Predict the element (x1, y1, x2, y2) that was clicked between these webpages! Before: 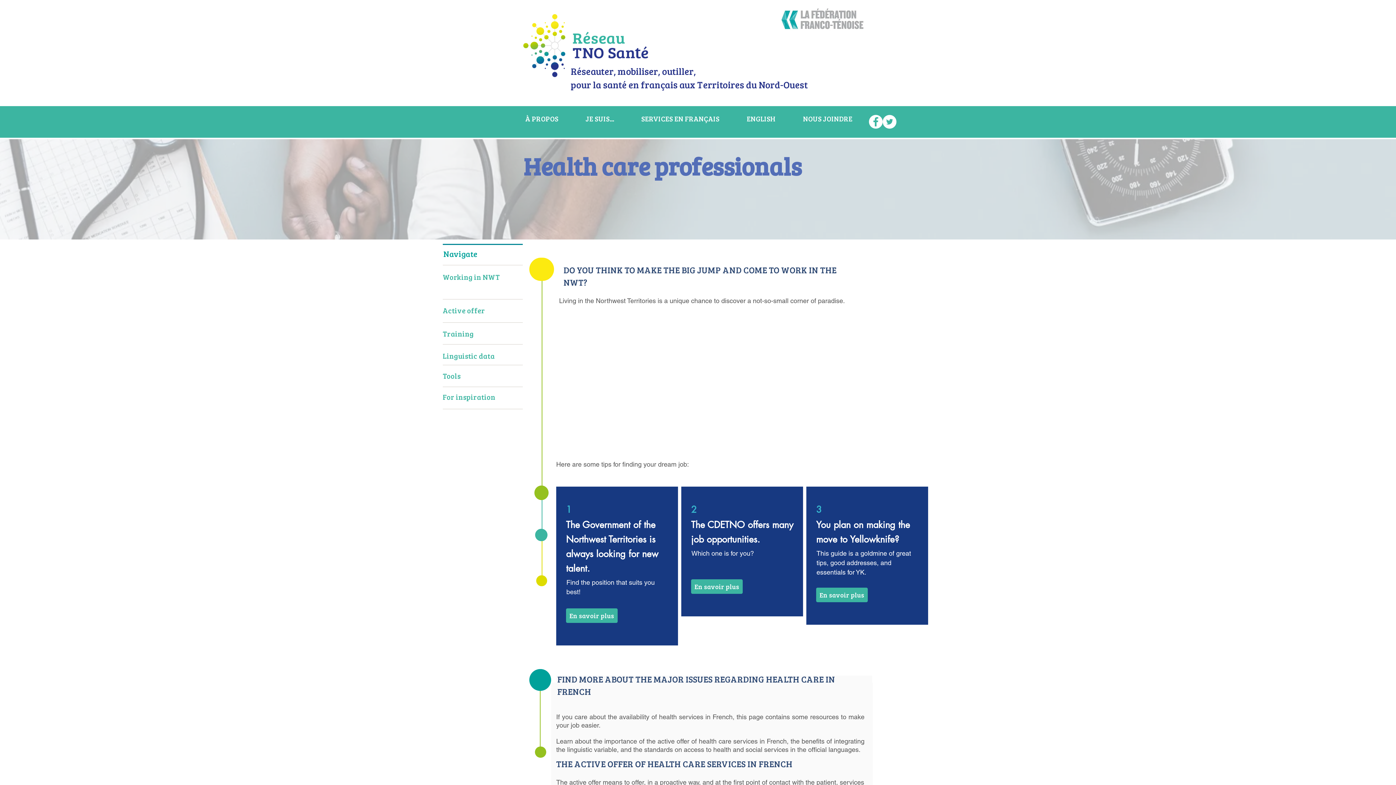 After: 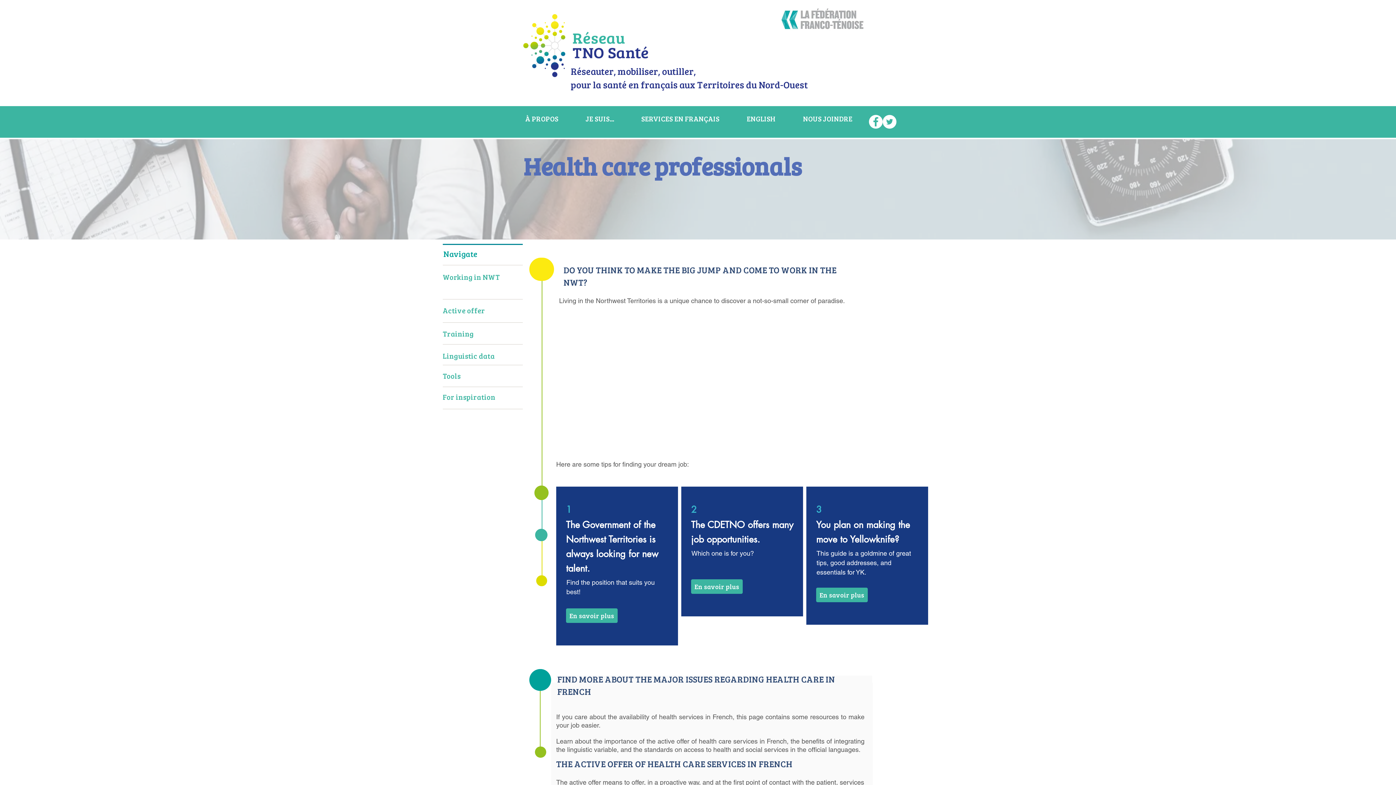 Action: label: For inspiration bbox: (442, 389, 495, 404)